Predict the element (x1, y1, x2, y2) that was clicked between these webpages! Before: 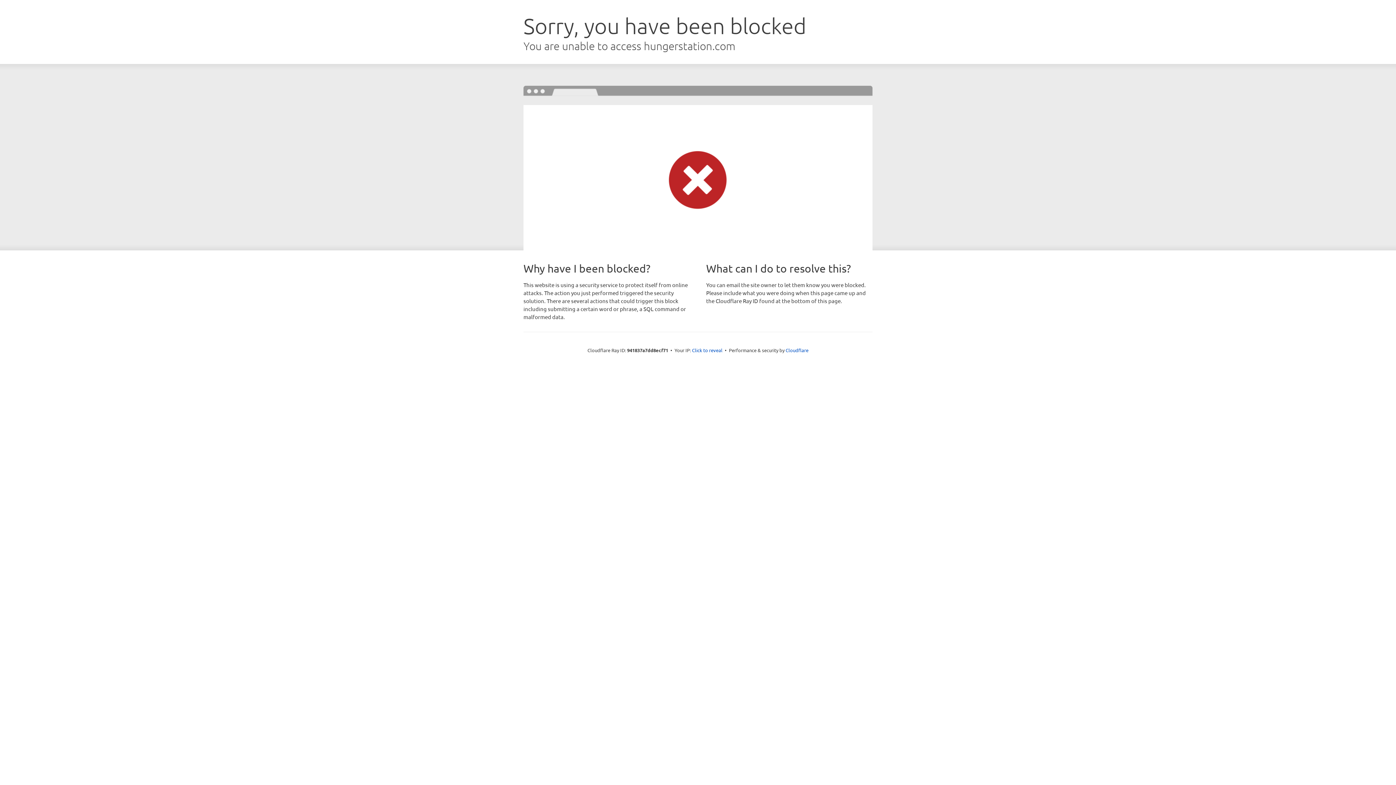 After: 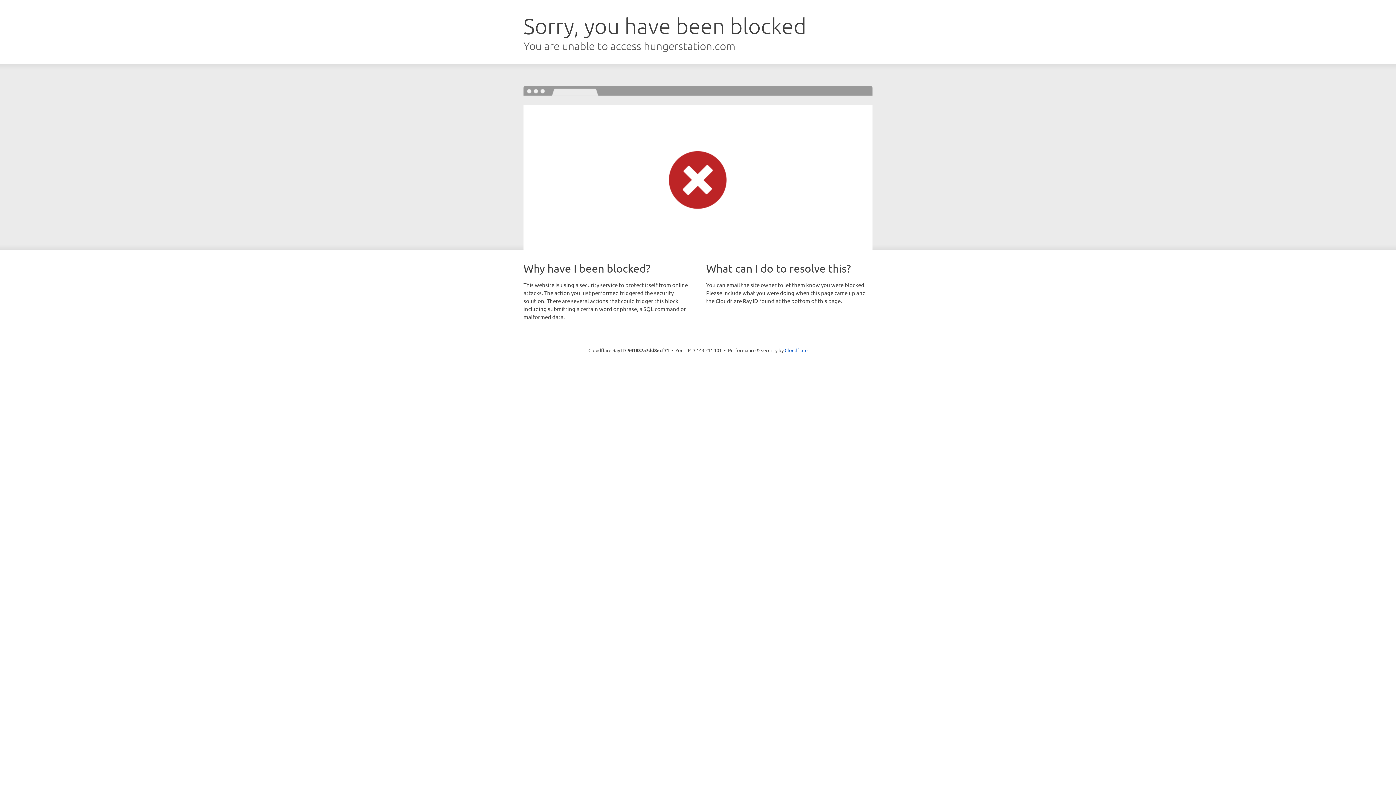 Action: bbox: (692, 346, 722, 353) label: Click to reveal